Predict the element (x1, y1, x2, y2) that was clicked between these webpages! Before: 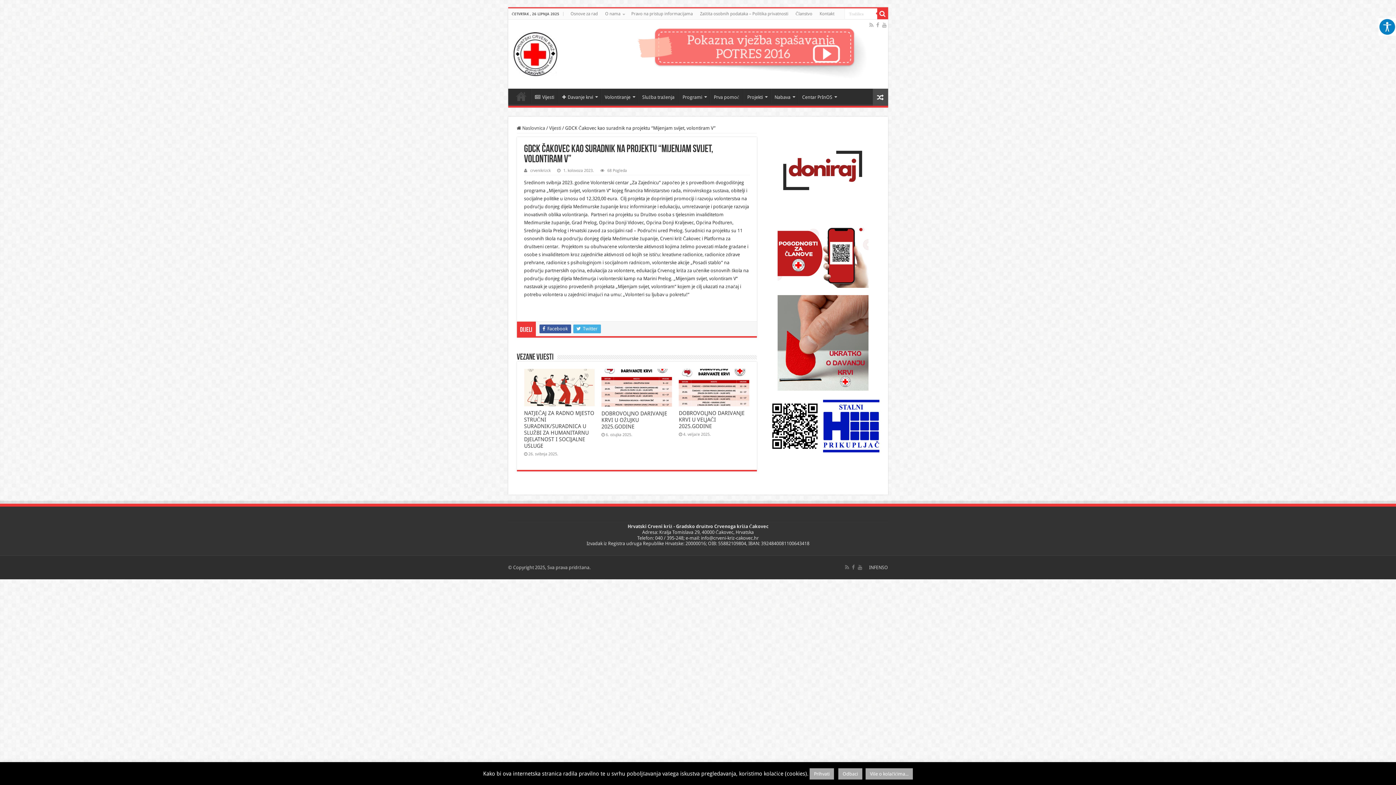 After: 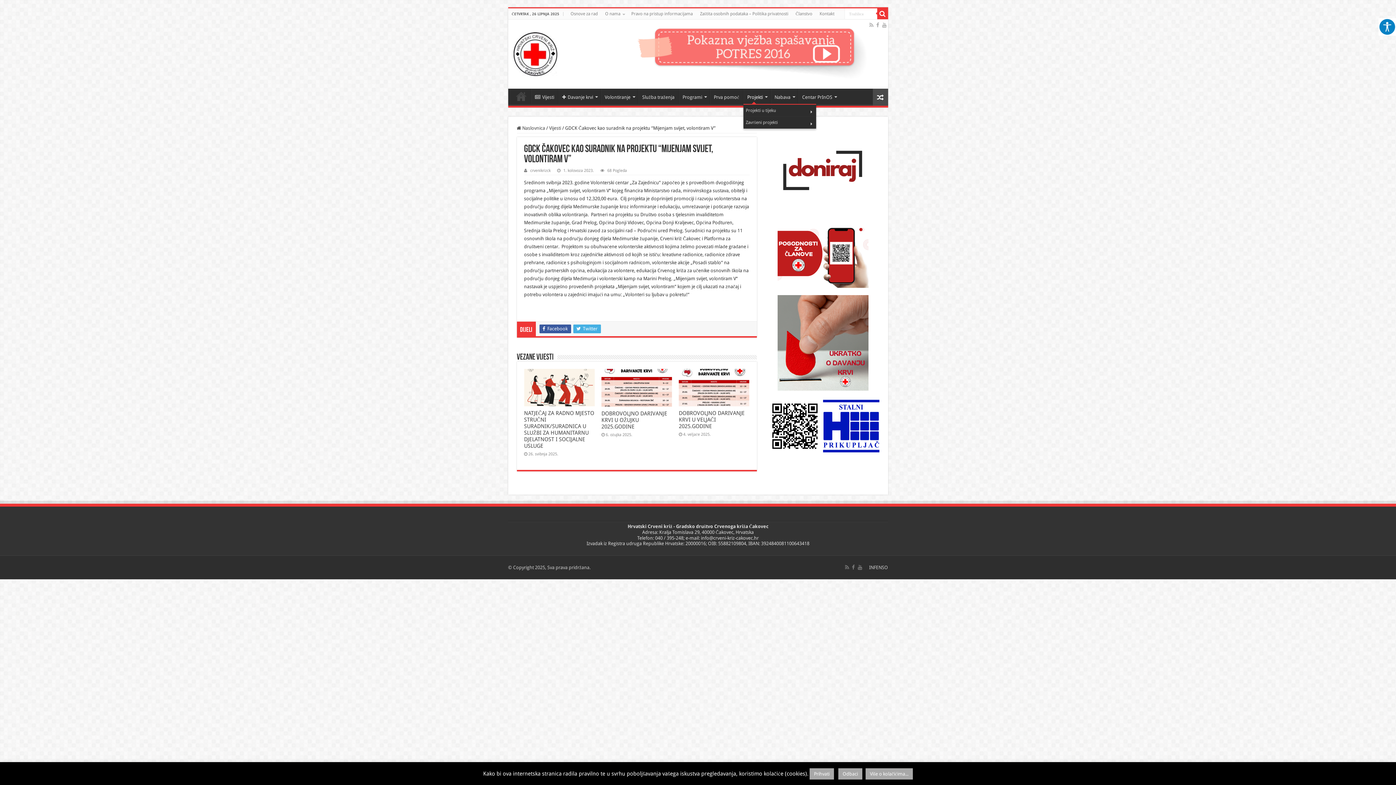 Action: label: Projekti bbox: (743, 88, 770, 104)